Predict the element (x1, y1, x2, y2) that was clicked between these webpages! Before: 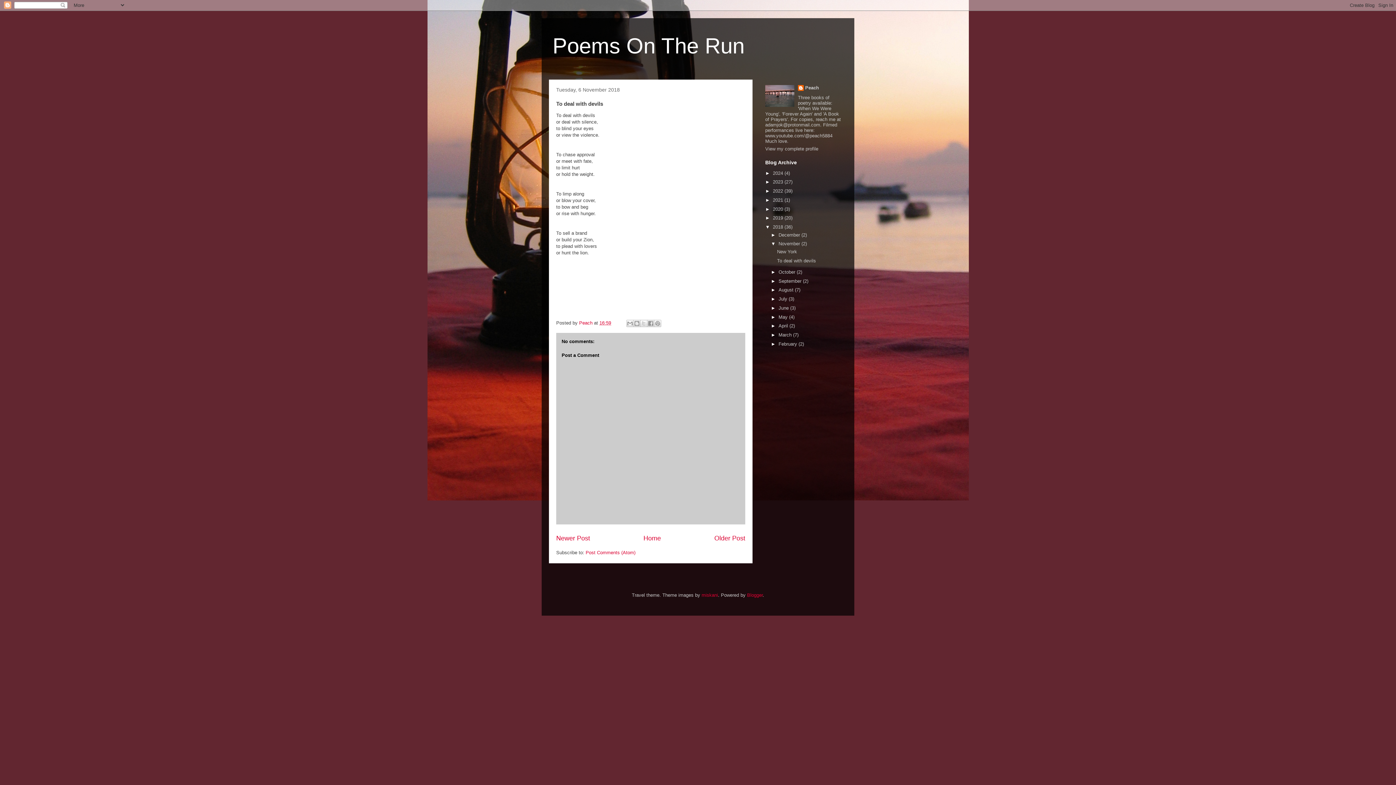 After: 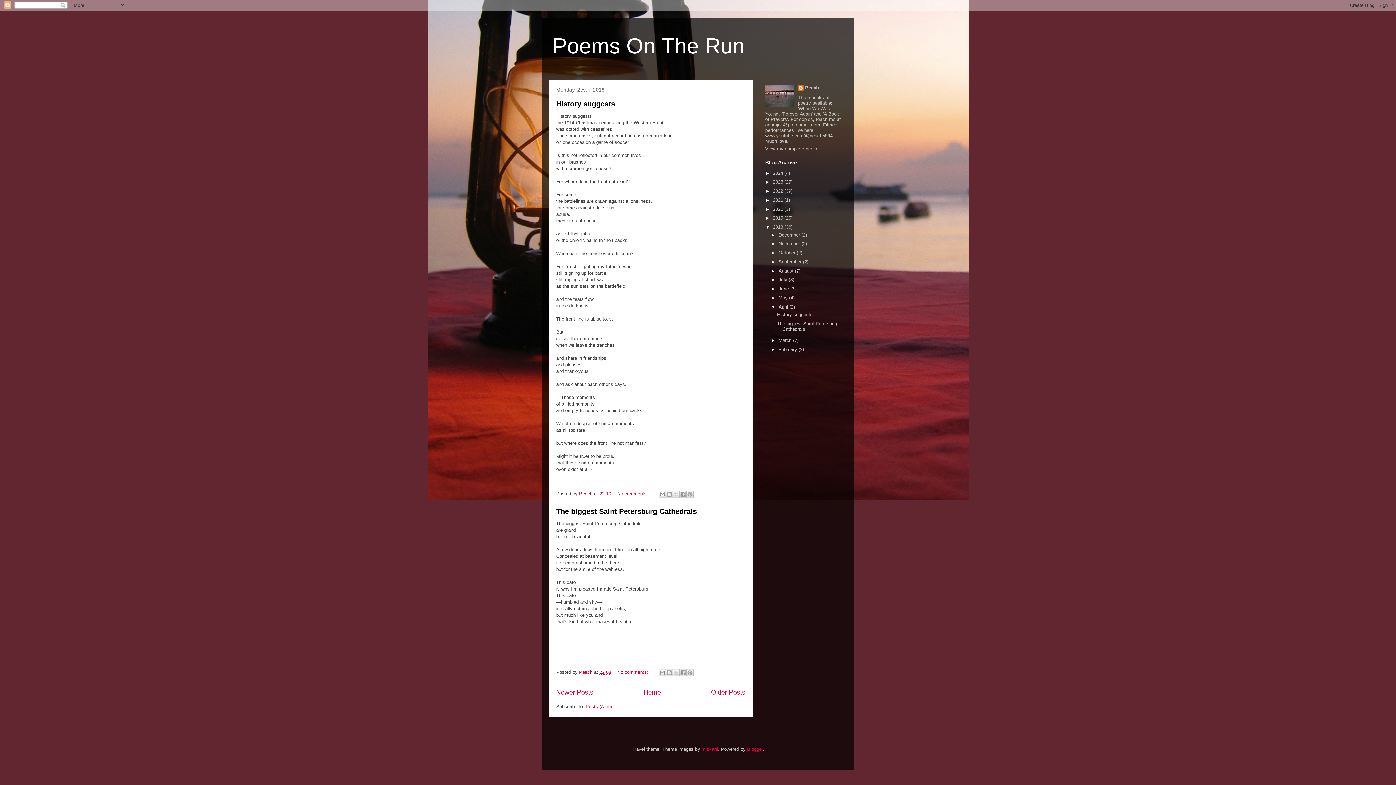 Action: bbox: (778, 323, 789, 328) label: April 